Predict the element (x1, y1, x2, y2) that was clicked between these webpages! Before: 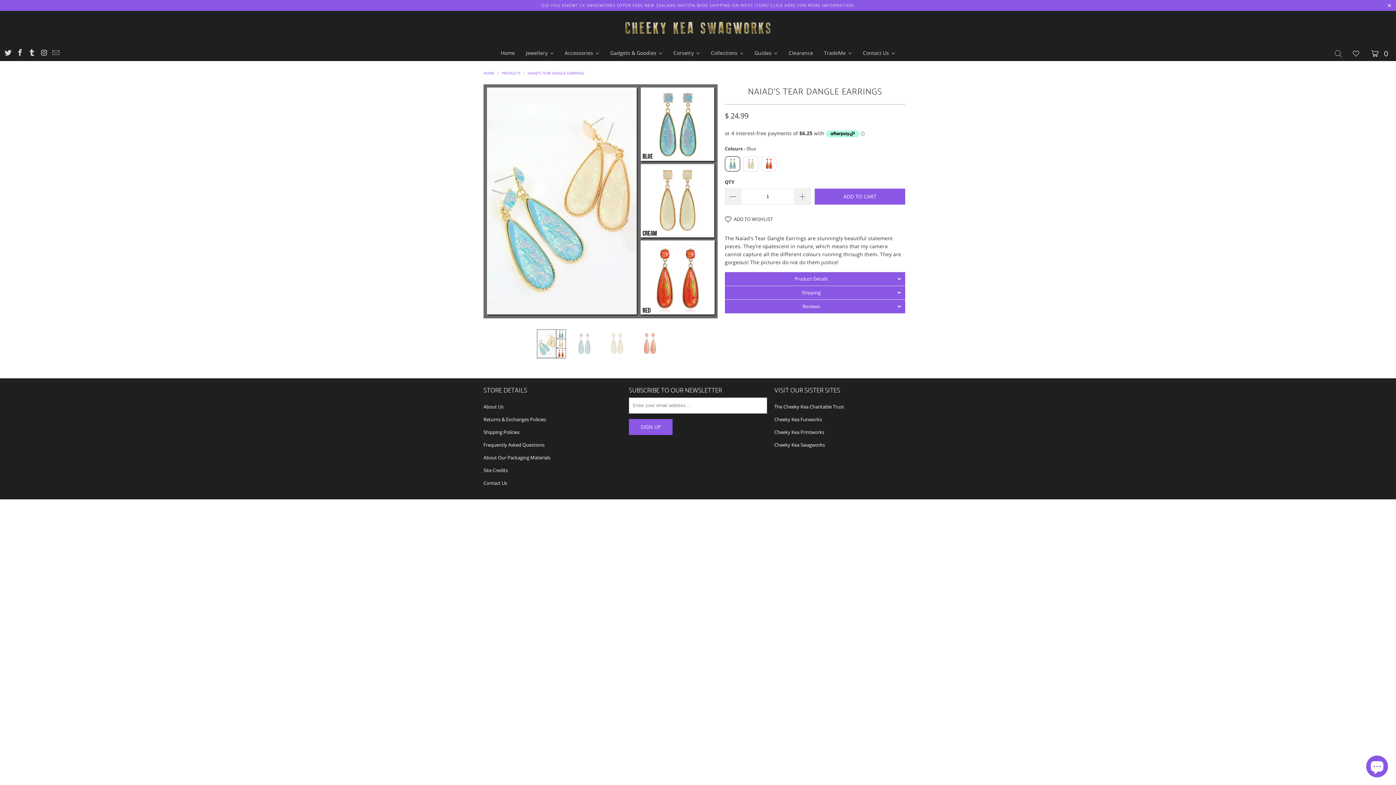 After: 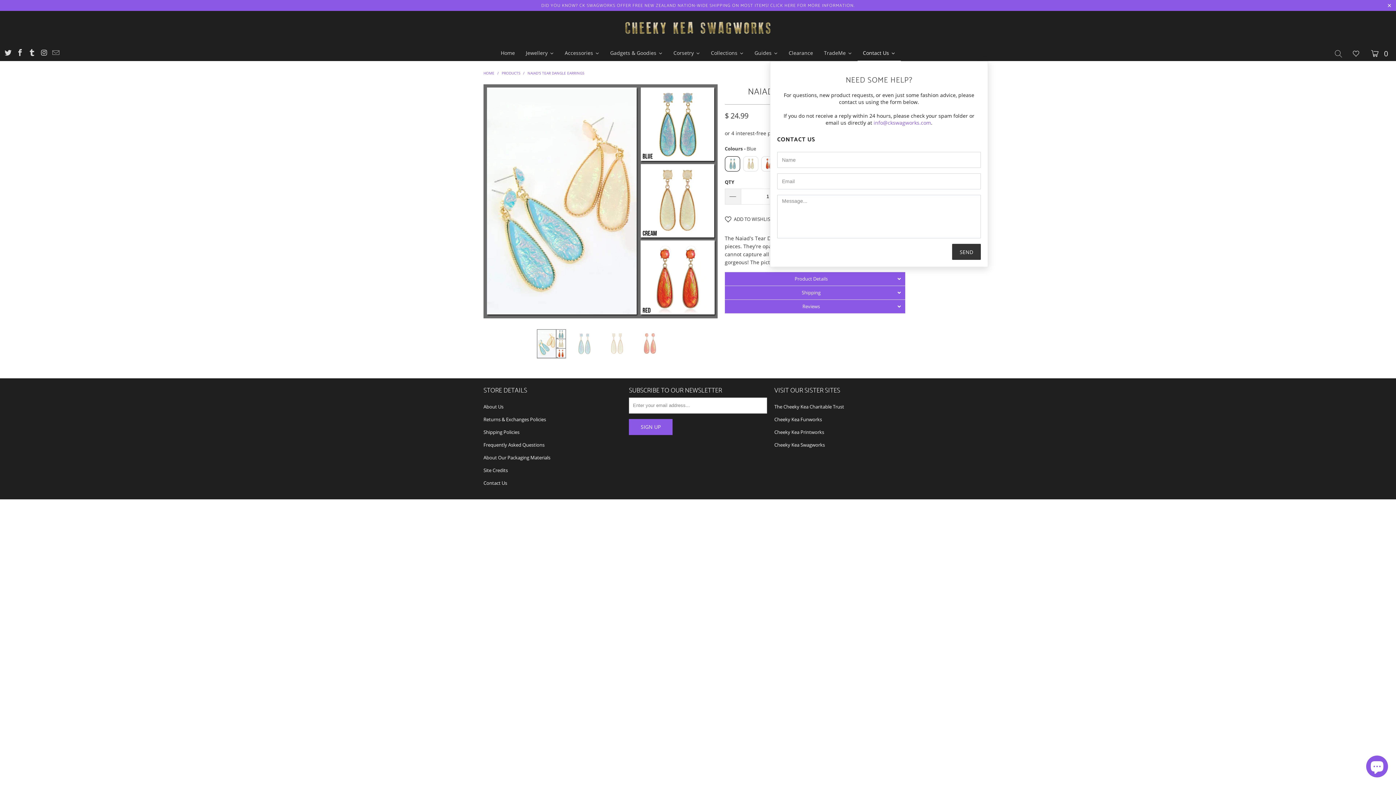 Action: label: Contact Us bbox: (857, 45, 900, 61)